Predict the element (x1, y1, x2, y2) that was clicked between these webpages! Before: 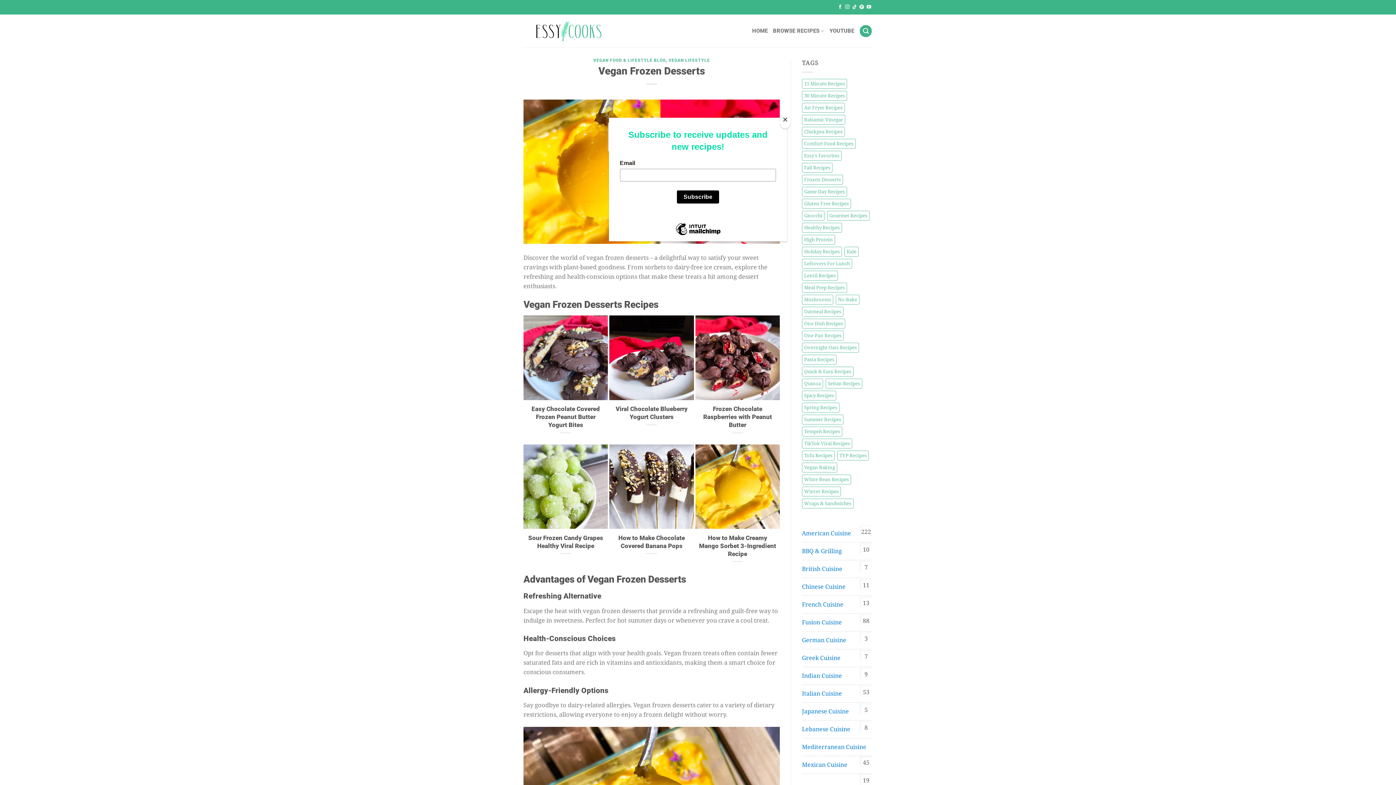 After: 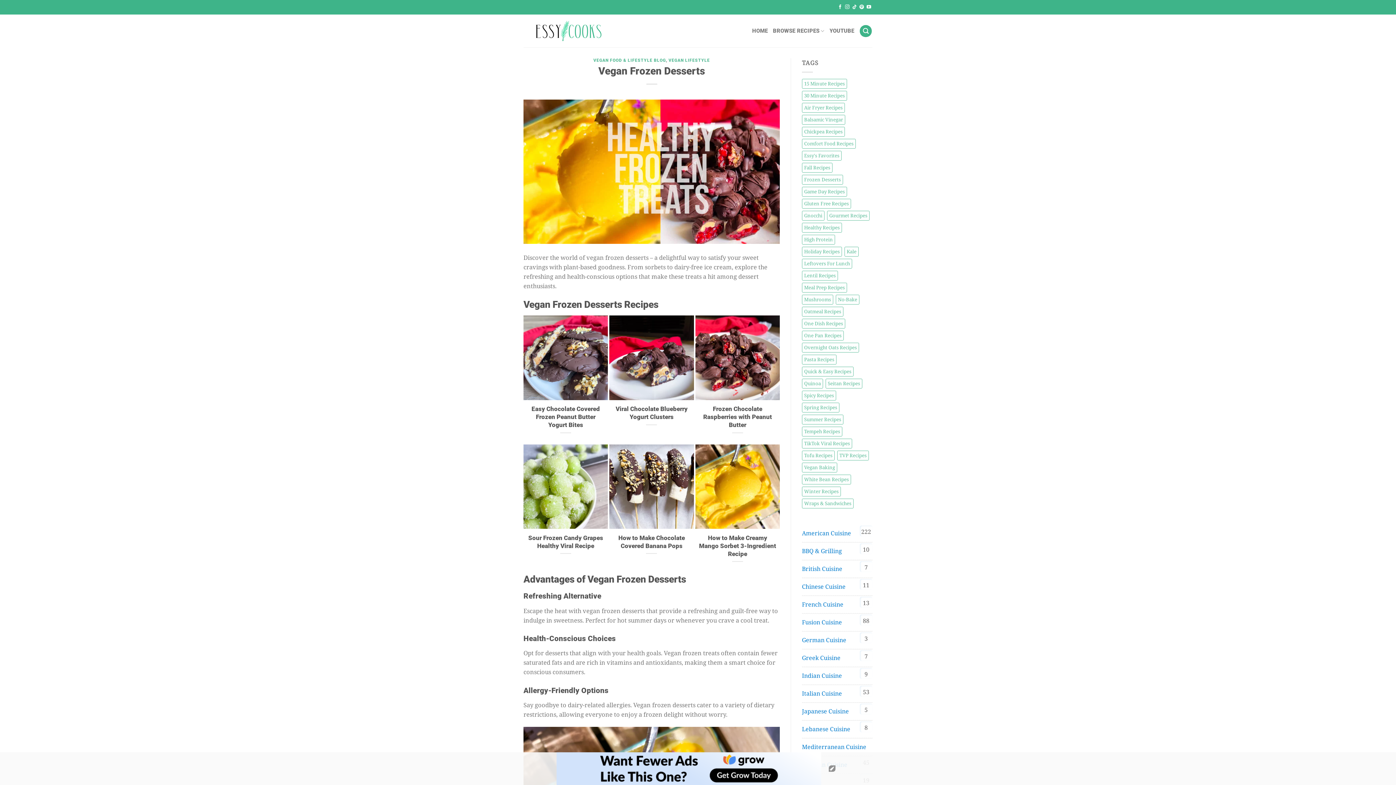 Action: label: Close bbox: (780, 114, 790, 128)